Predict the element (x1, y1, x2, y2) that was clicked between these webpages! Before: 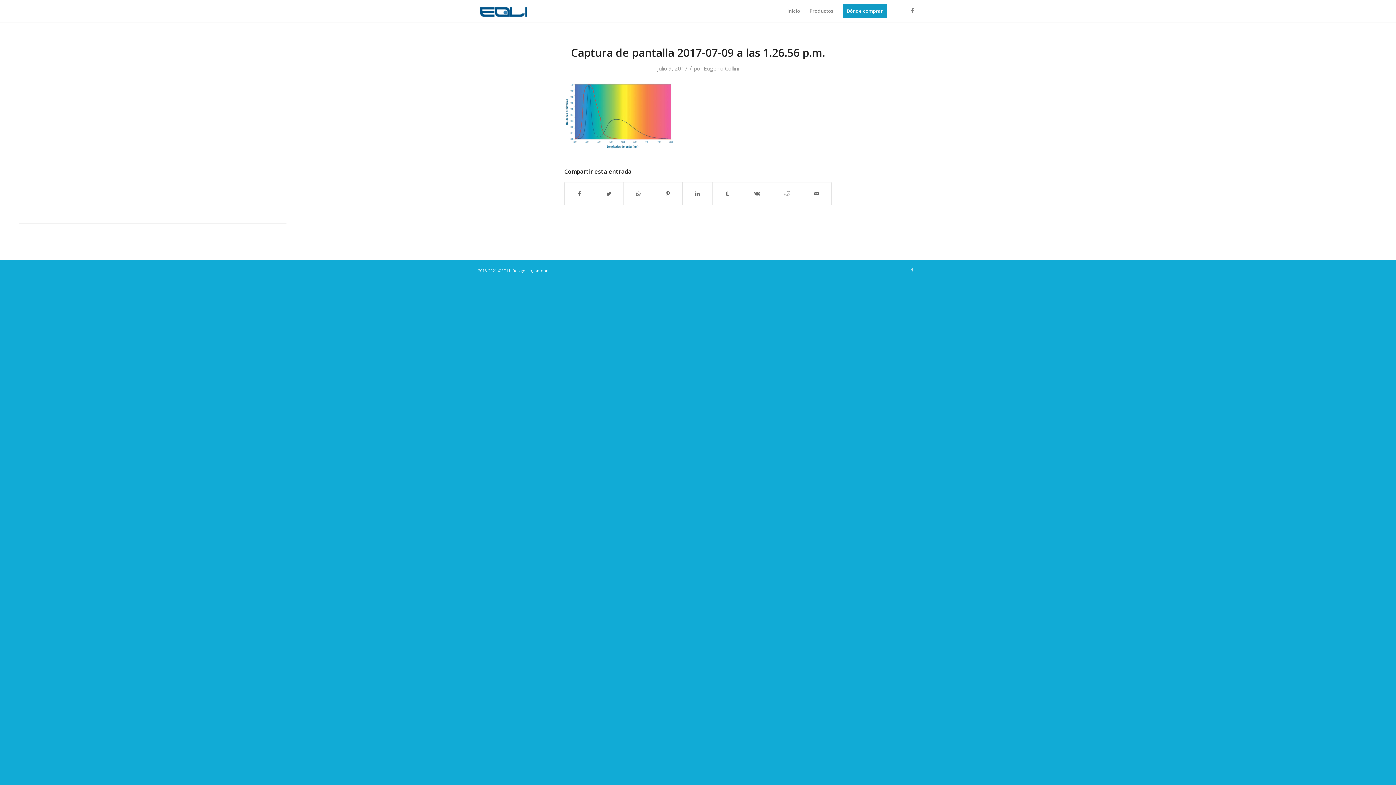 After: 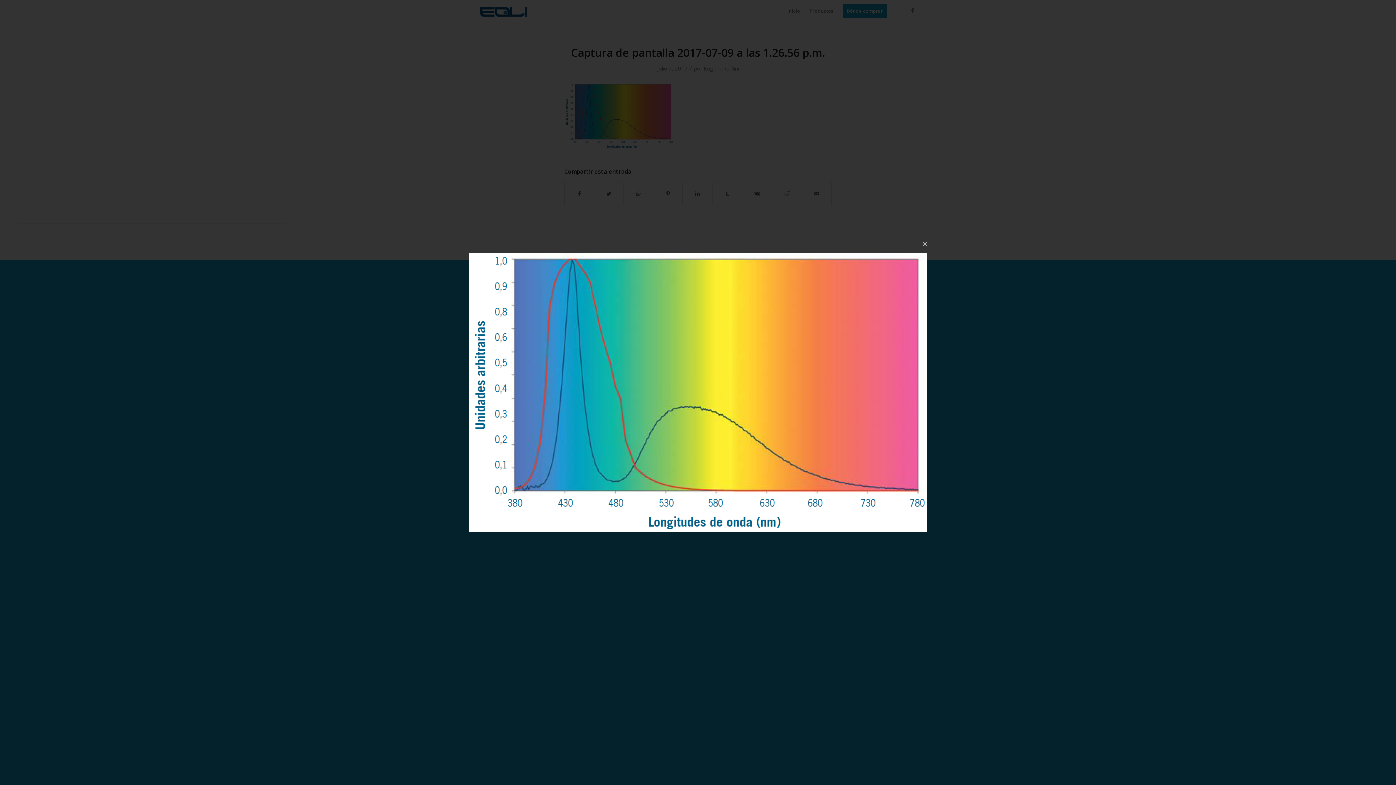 Action: bbox: (564, 141, 673, 150)